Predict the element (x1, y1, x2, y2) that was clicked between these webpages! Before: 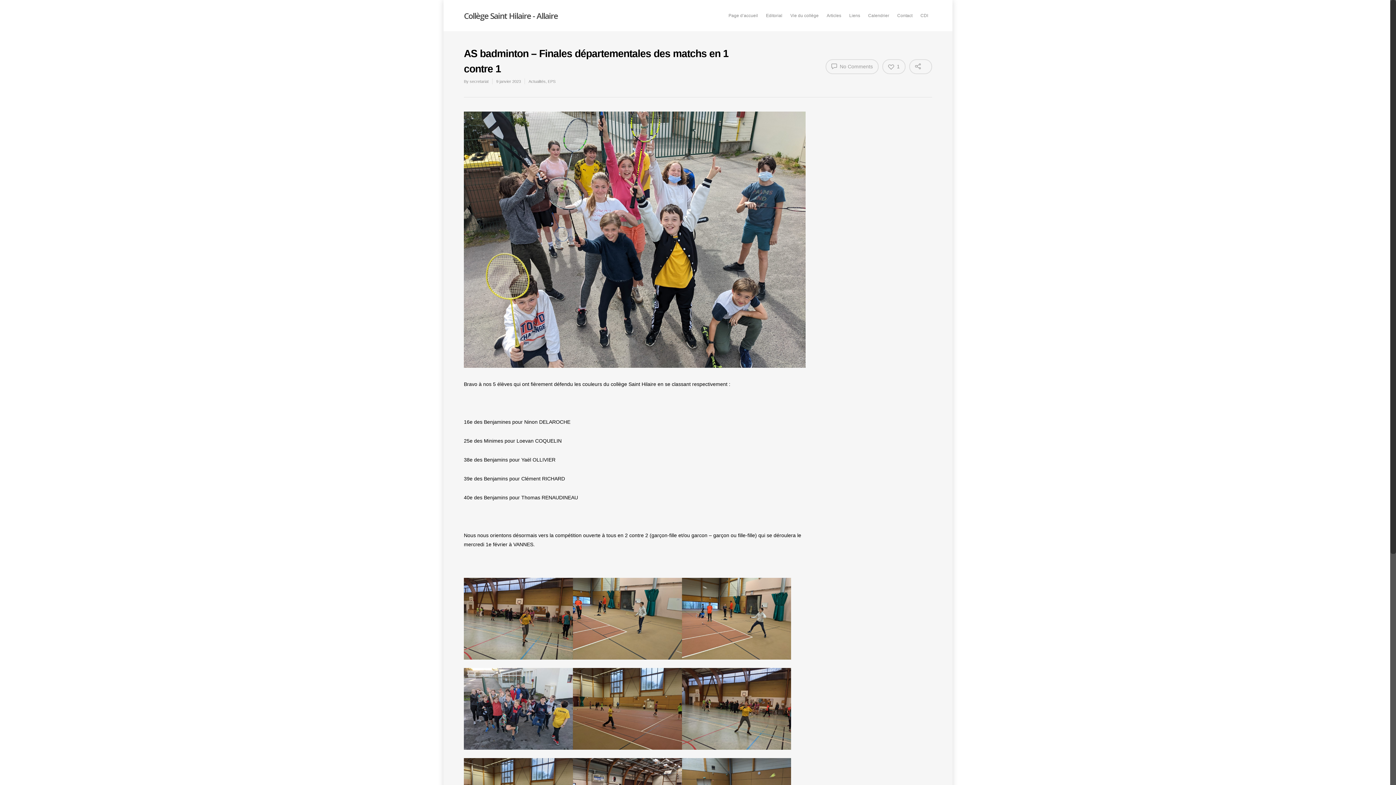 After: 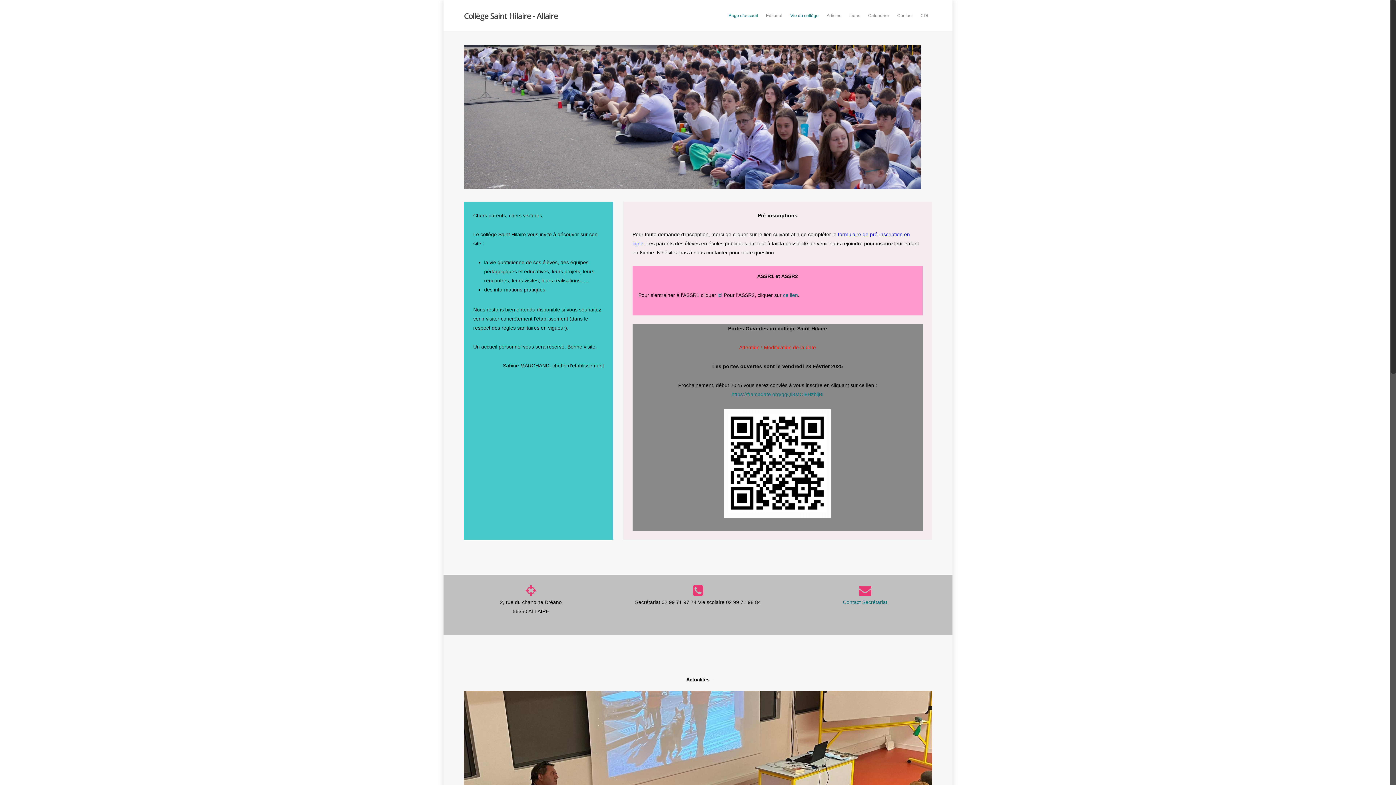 Action: label: Page d’accueil bbox: (725, 10, 761, 31)